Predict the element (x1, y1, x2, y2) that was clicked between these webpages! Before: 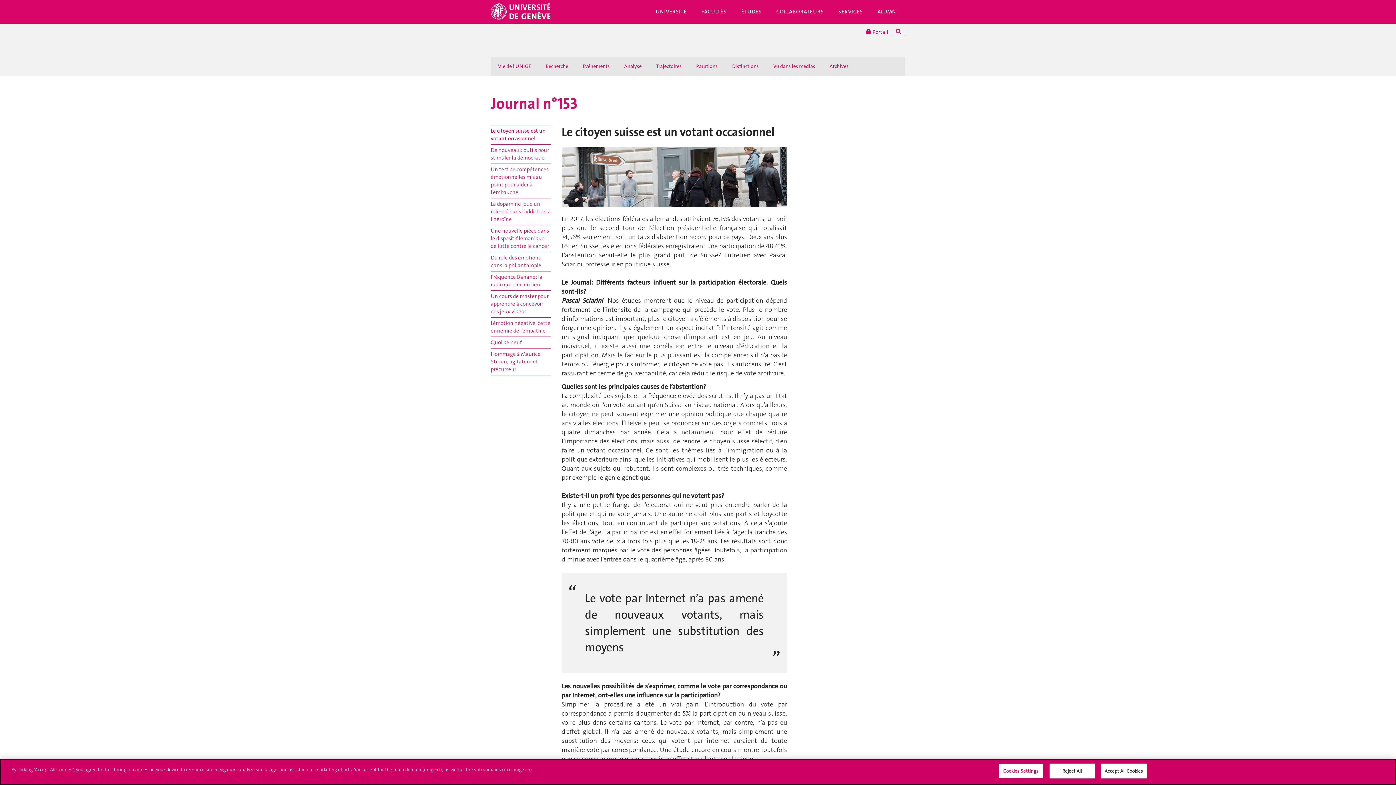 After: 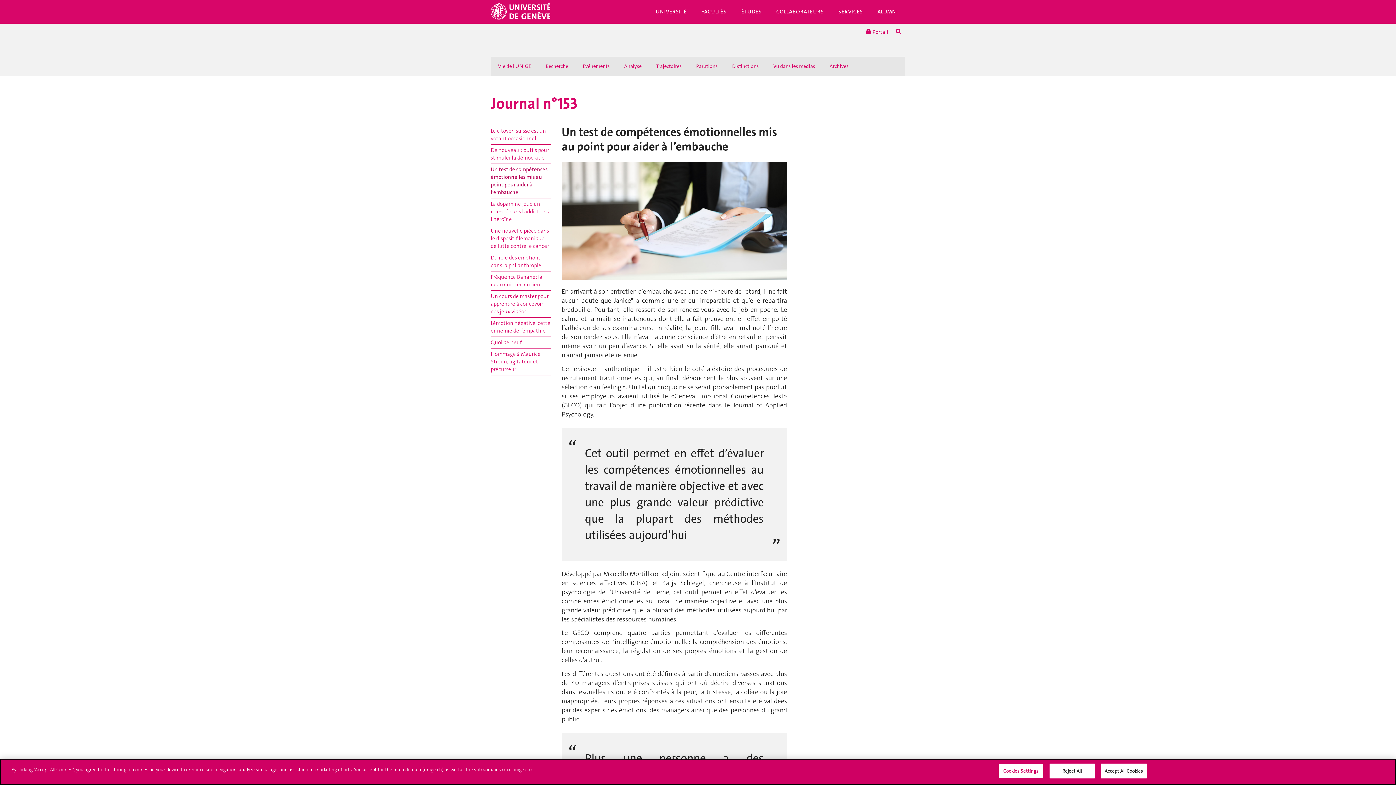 Action: label: Un test de compétences émotionnelles mis au point pour aider à l’embauche bbox: (490, 163, 550, 198)